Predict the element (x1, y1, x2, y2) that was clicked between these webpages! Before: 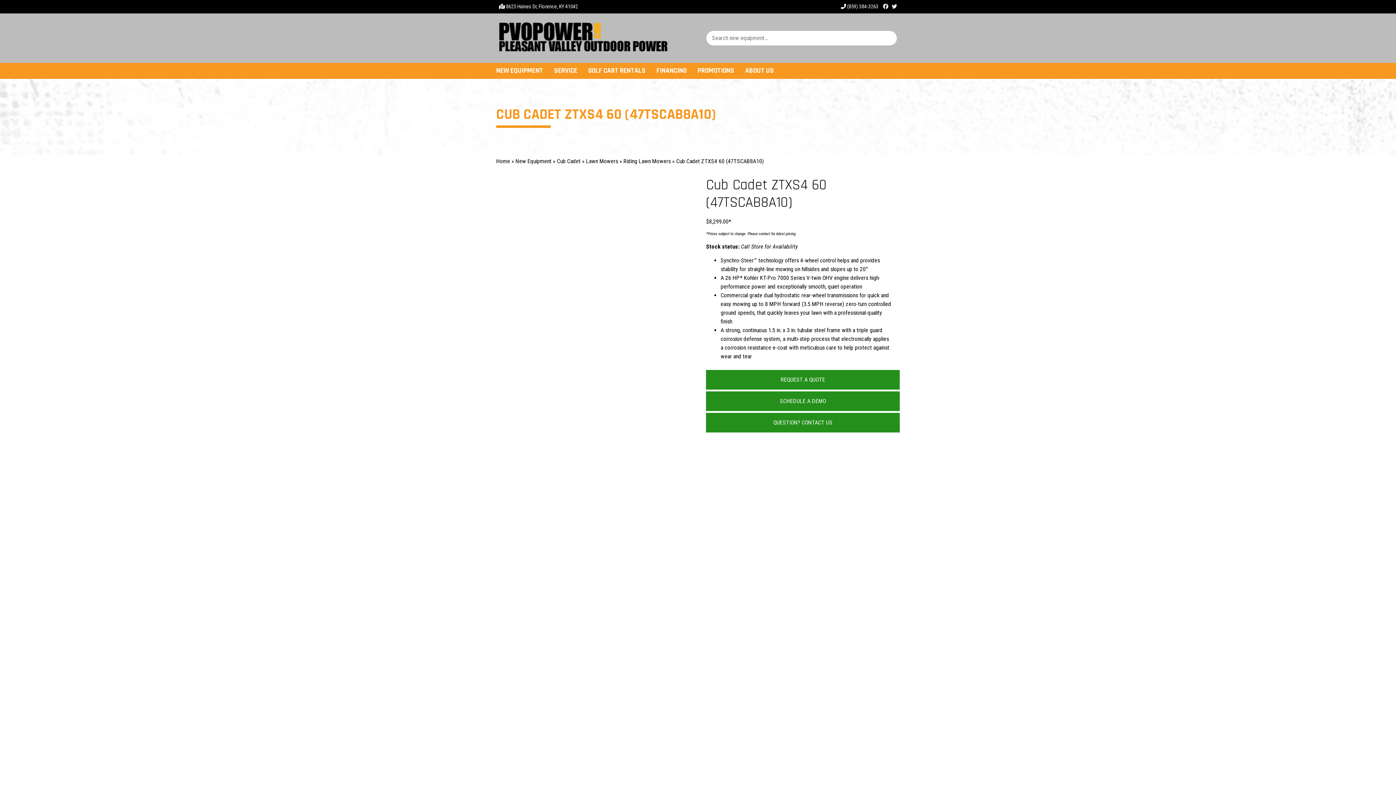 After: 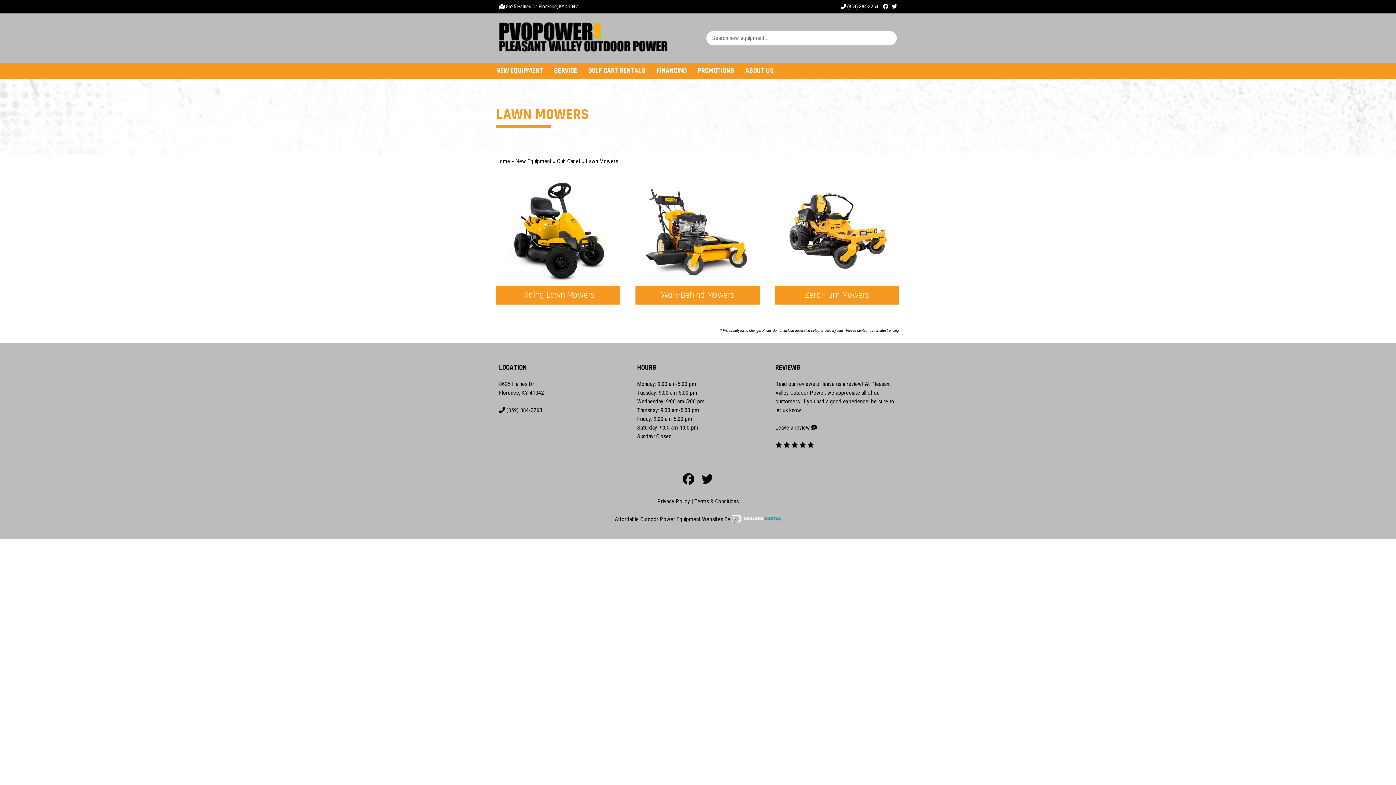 Action: bbox: (586, 157, 618, 164) label: Lawn Mowers